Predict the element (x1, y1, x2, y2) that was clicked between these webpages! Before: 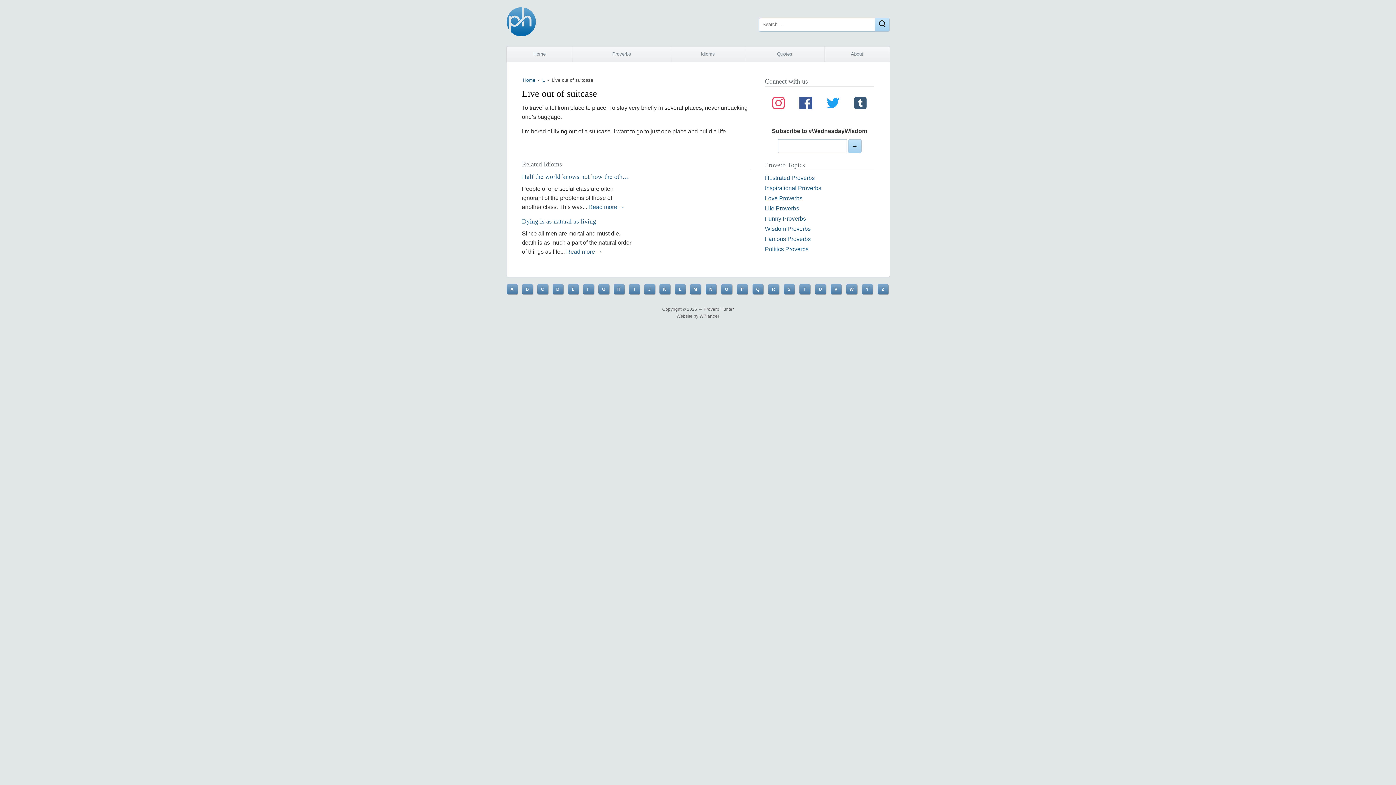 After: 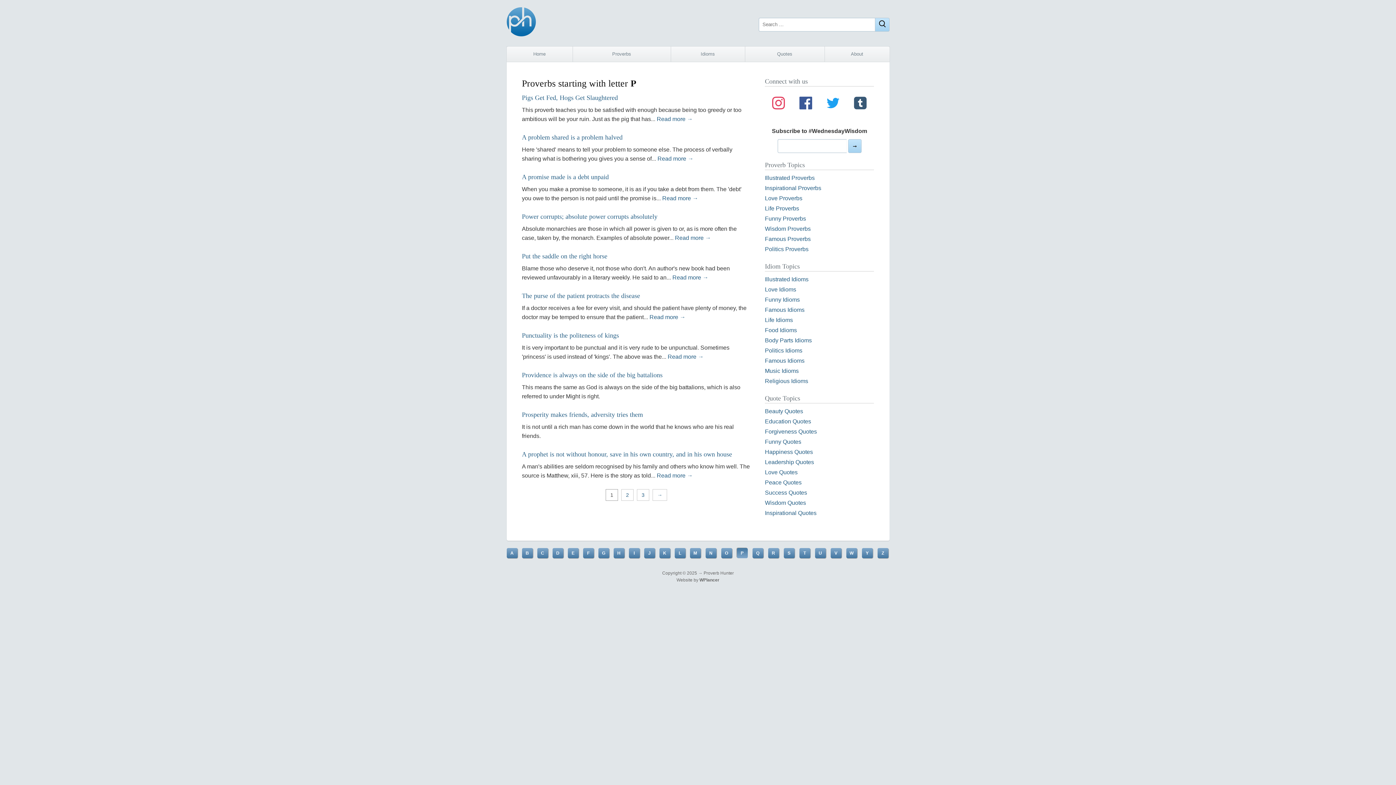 Action: label: P bbox: (736, 284, 747, 294)